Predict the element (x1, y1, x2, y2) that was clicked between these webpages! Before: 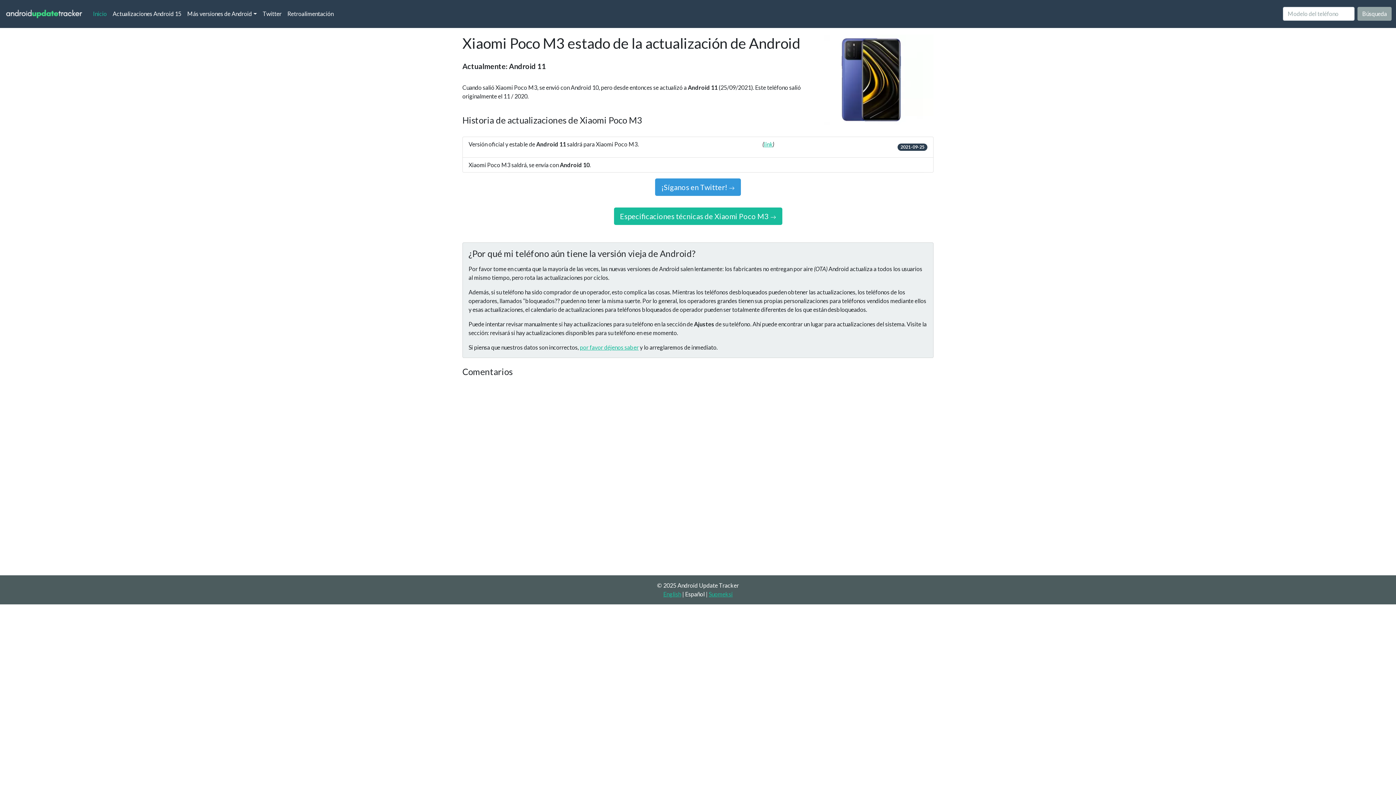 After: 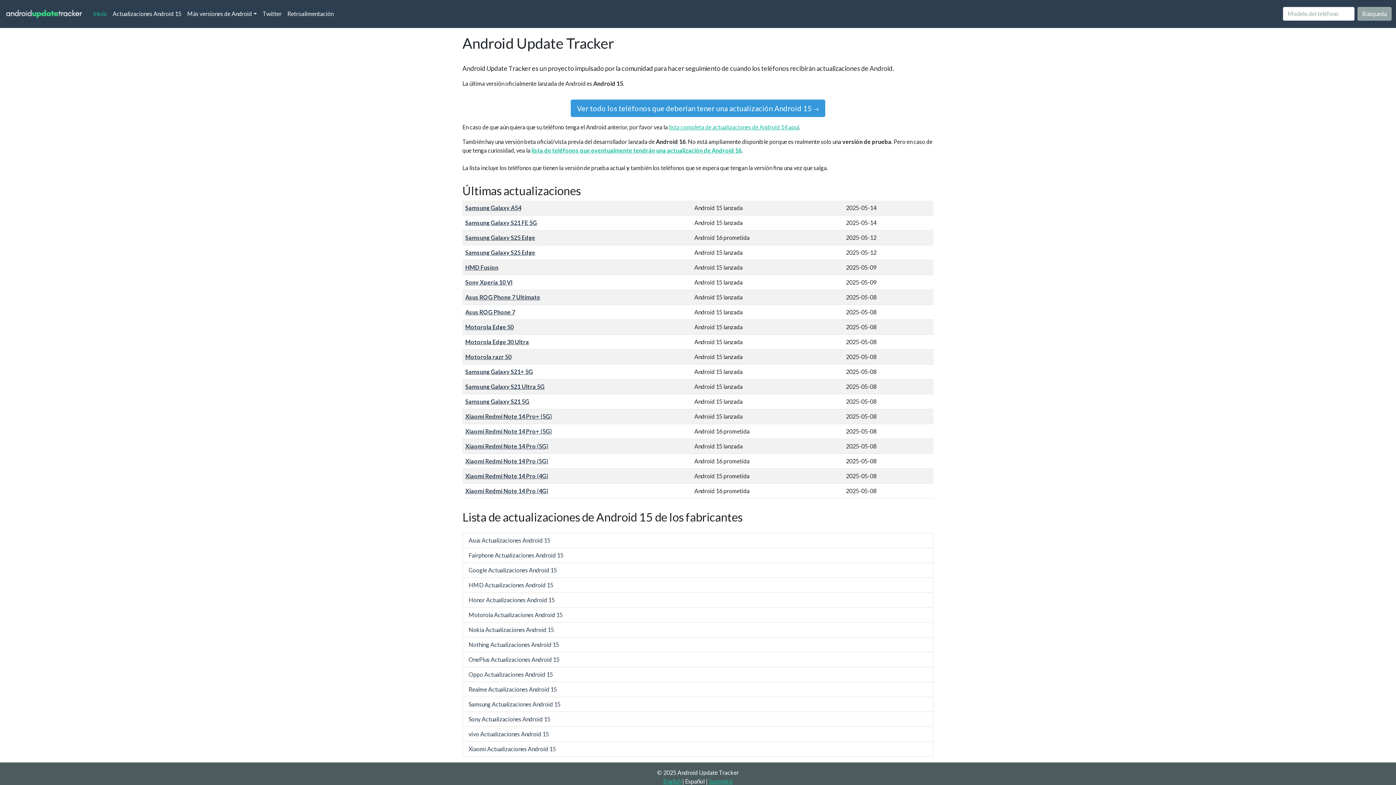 Action: bbox: (90, 6, 109, 21) label: Inicio
(current)